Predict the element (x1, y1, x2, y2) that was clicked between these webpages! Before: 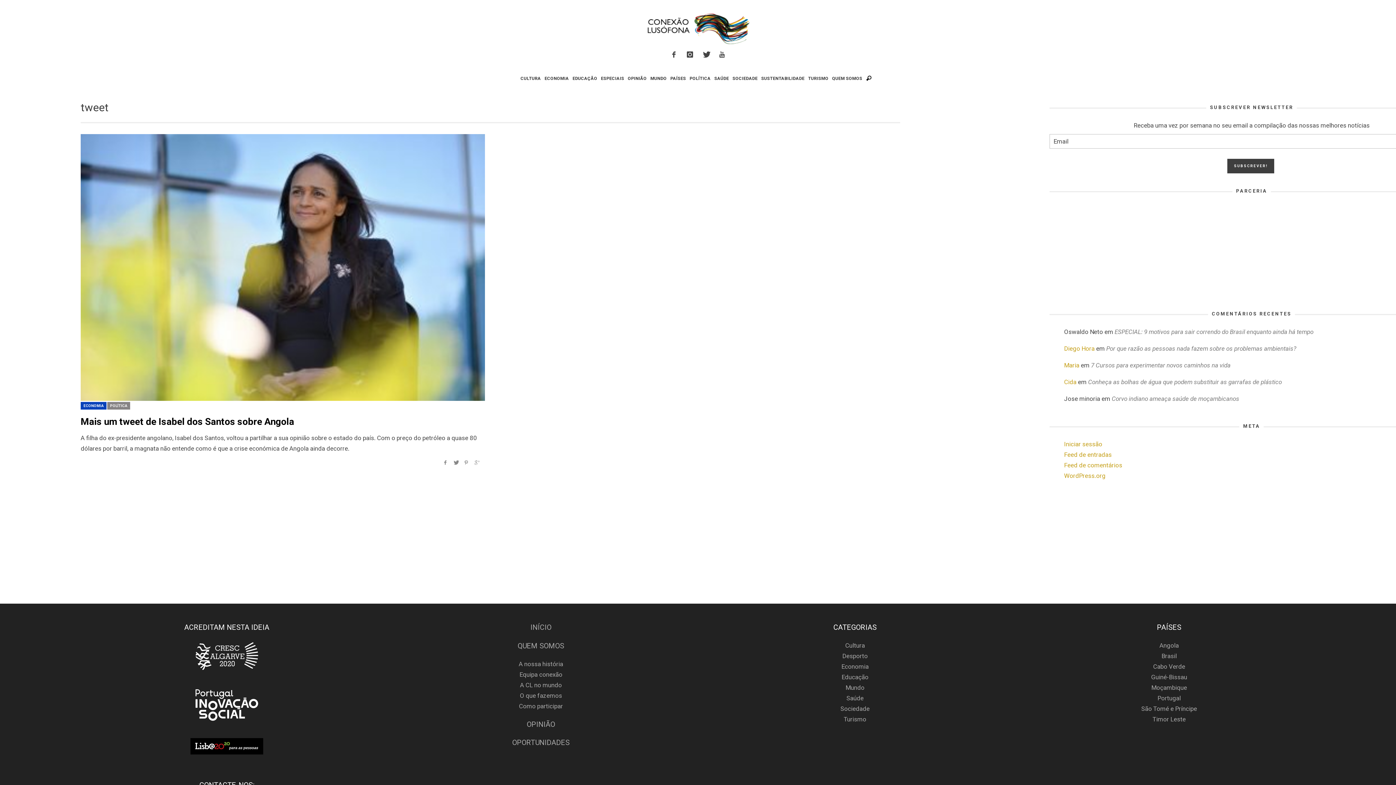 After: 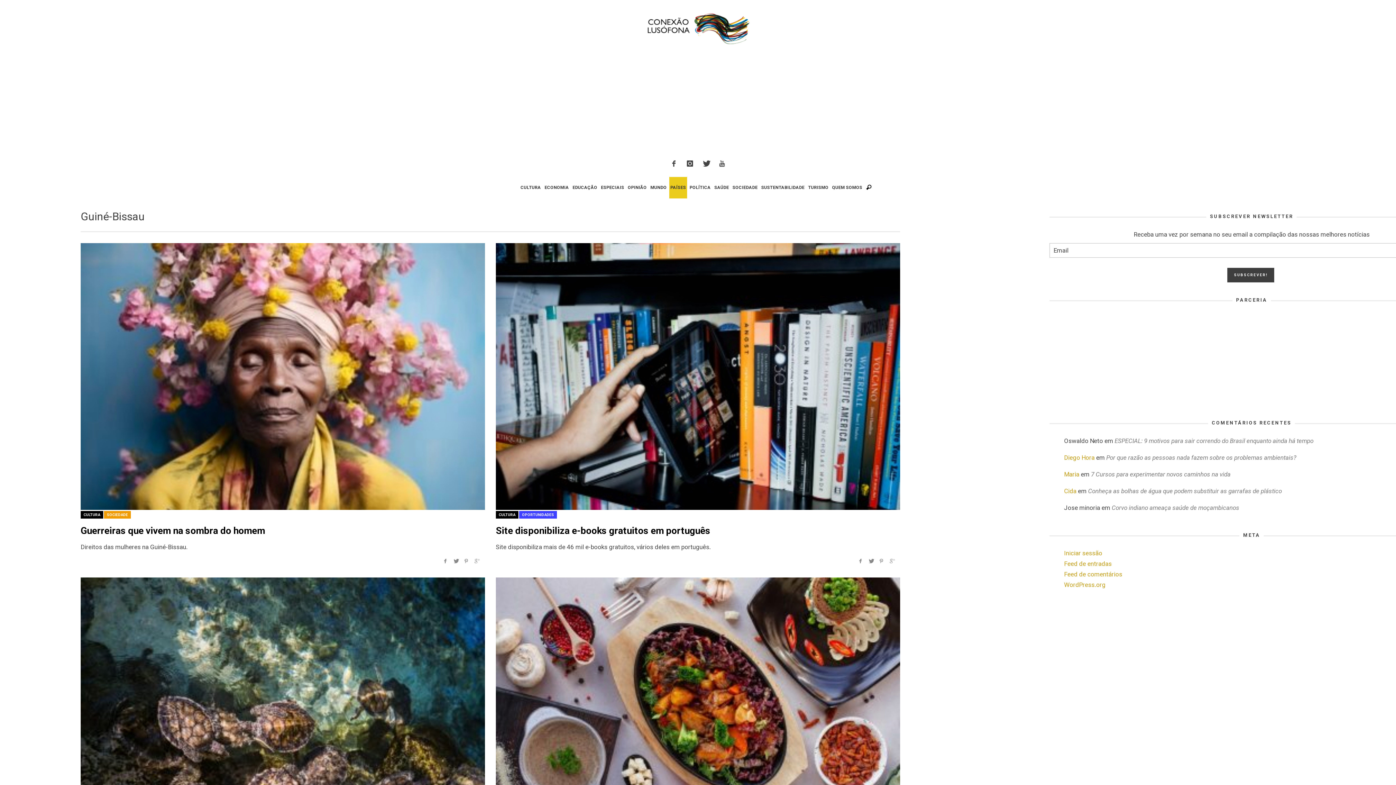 Action: label: Guiné-Bissau bbox: (1151, 673, 1187, 681)